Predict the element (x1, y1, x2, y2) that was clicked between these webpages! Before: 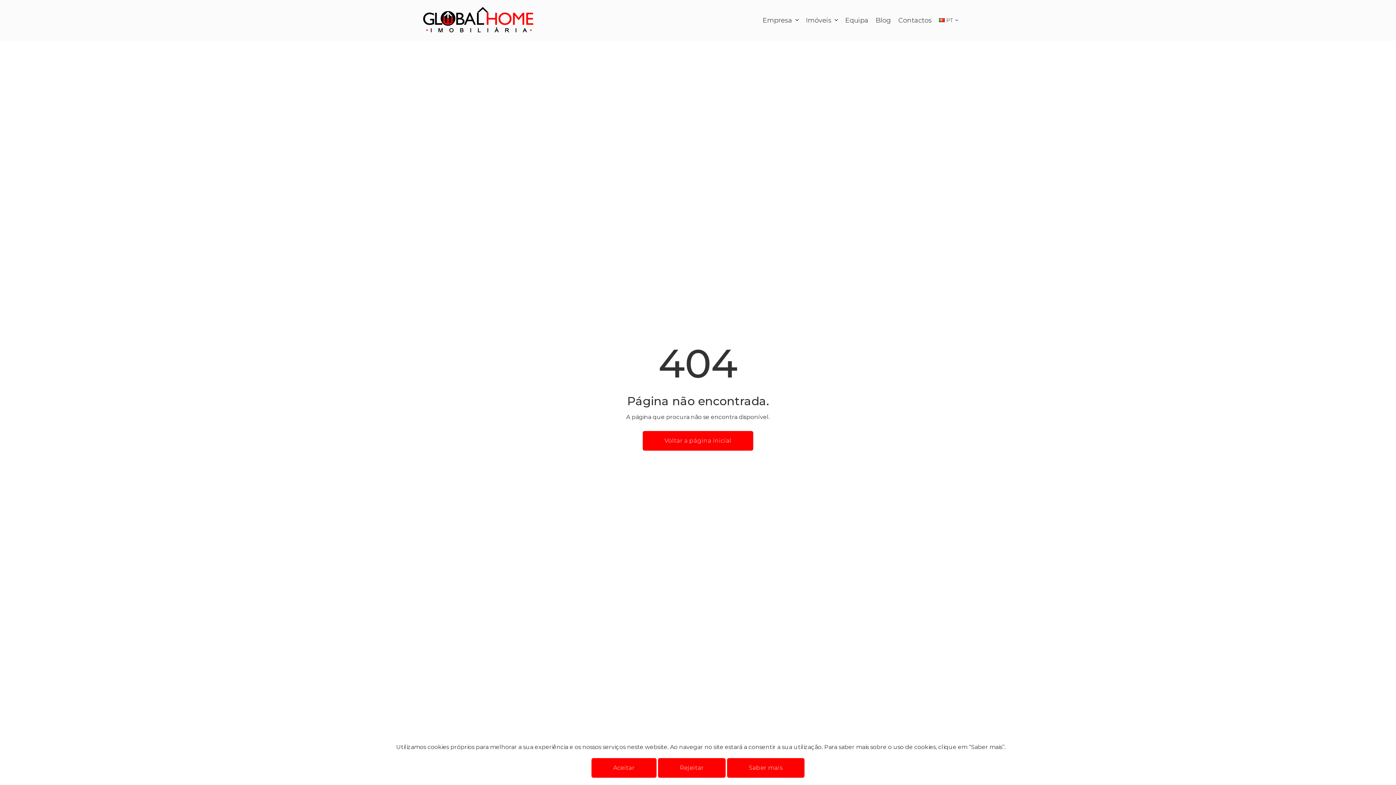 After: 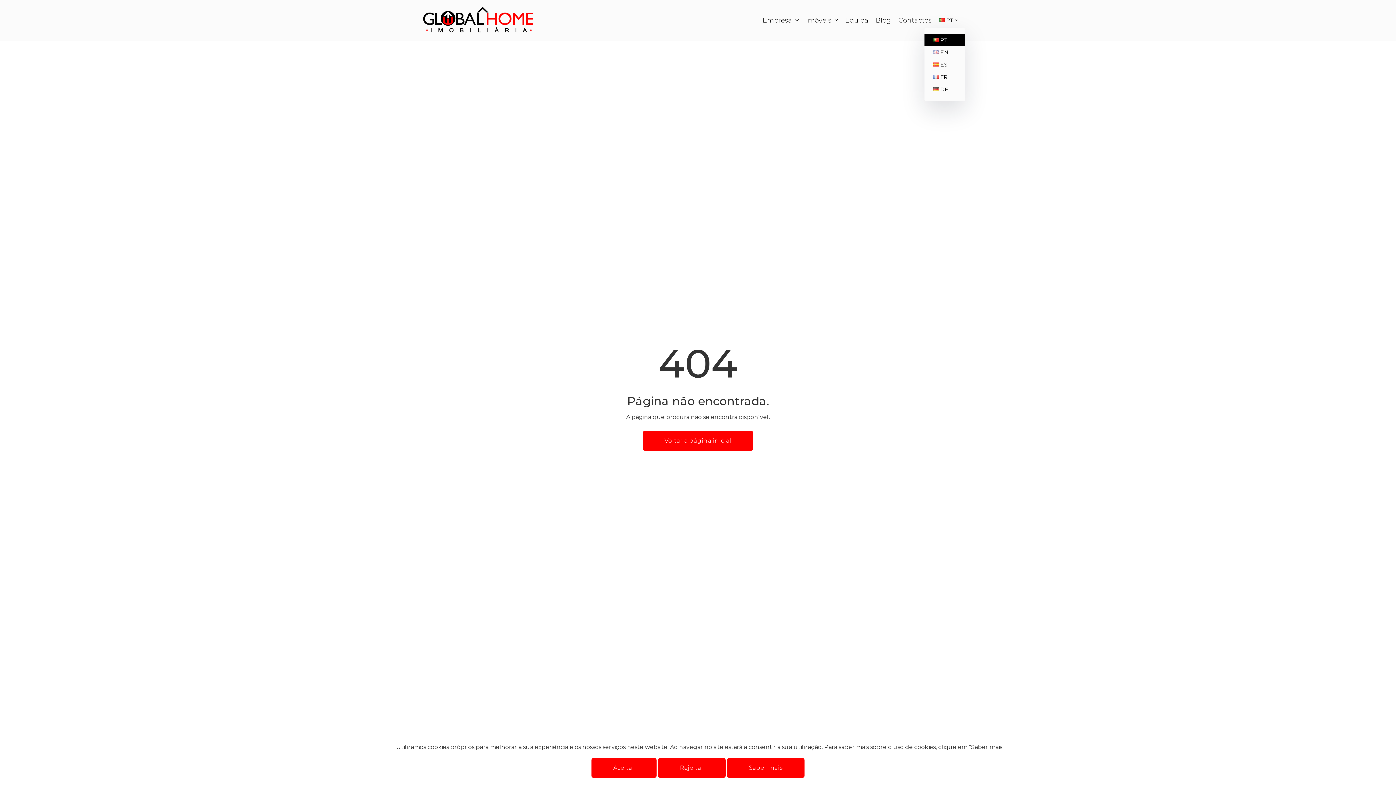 Action: bbox: (935, 12, 961, 28) label: language